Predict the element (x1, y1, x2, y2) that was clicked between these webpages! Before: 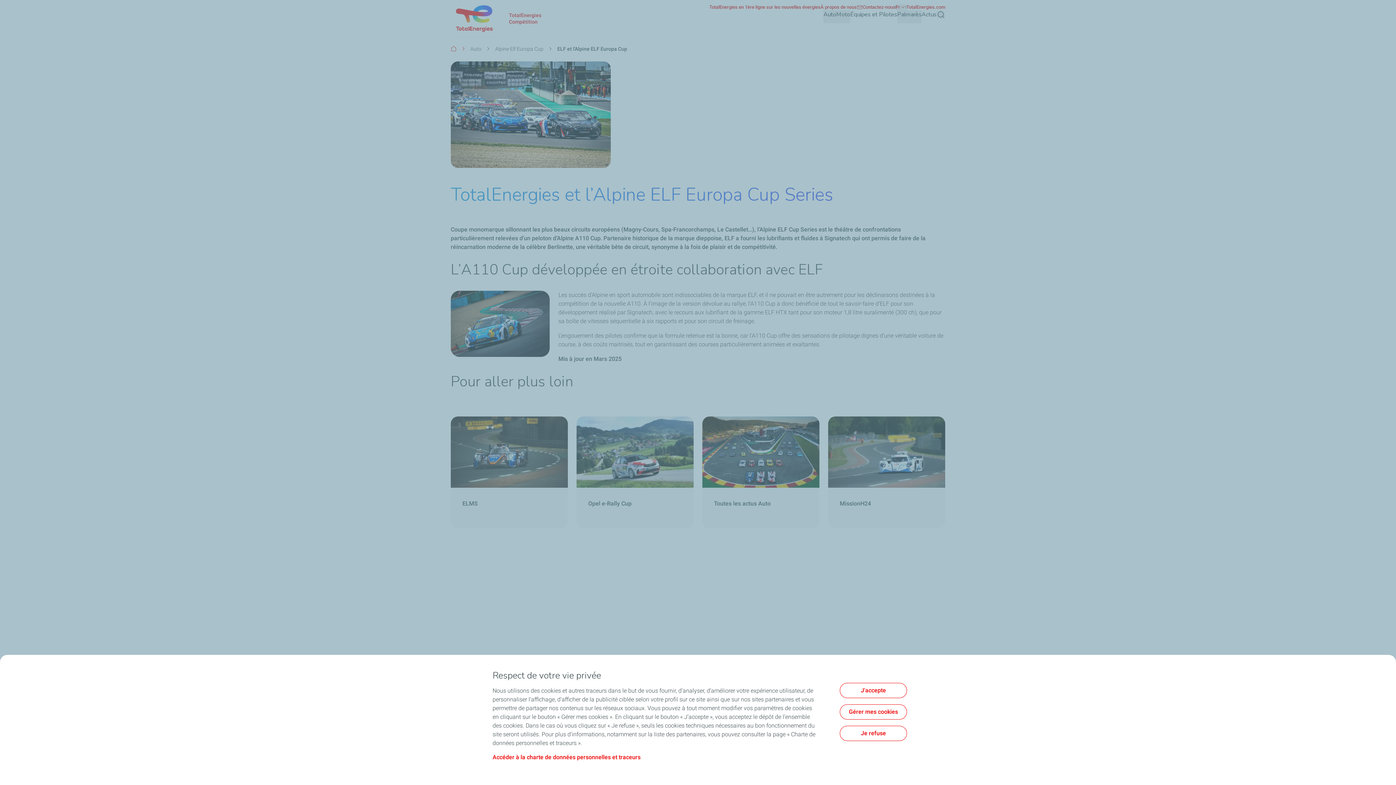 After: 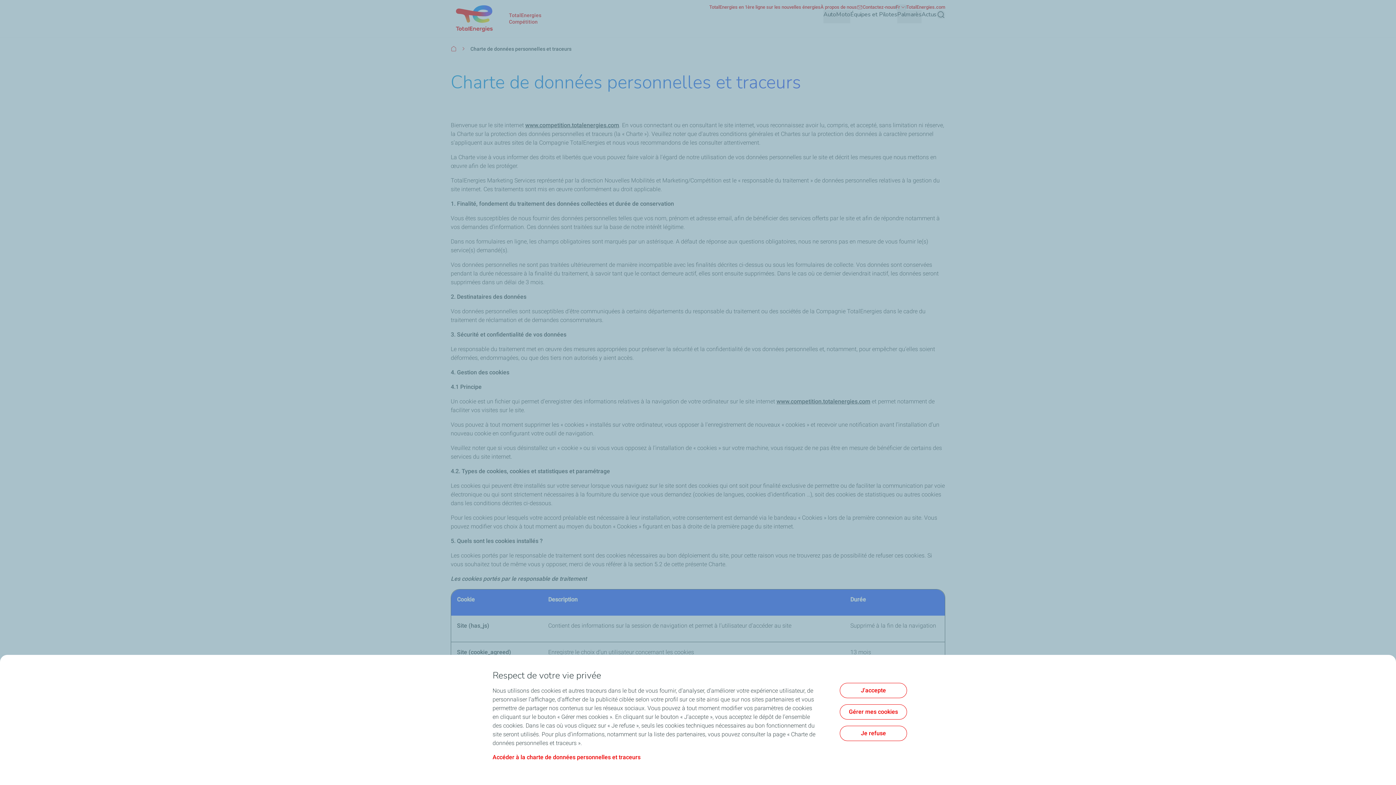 Action: bbox: (492, 754, 640, 761) label: Accéder à la charte de données personnelles et traceurs